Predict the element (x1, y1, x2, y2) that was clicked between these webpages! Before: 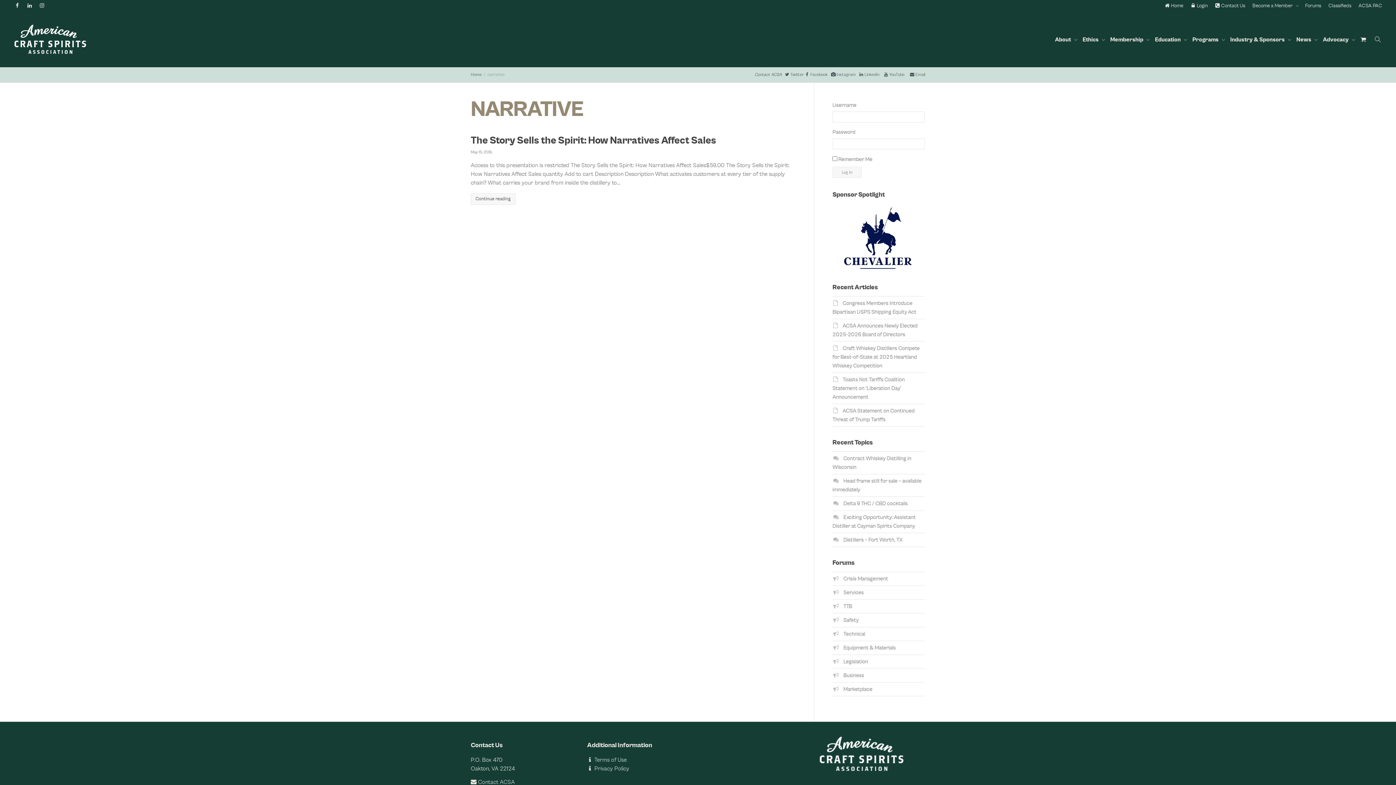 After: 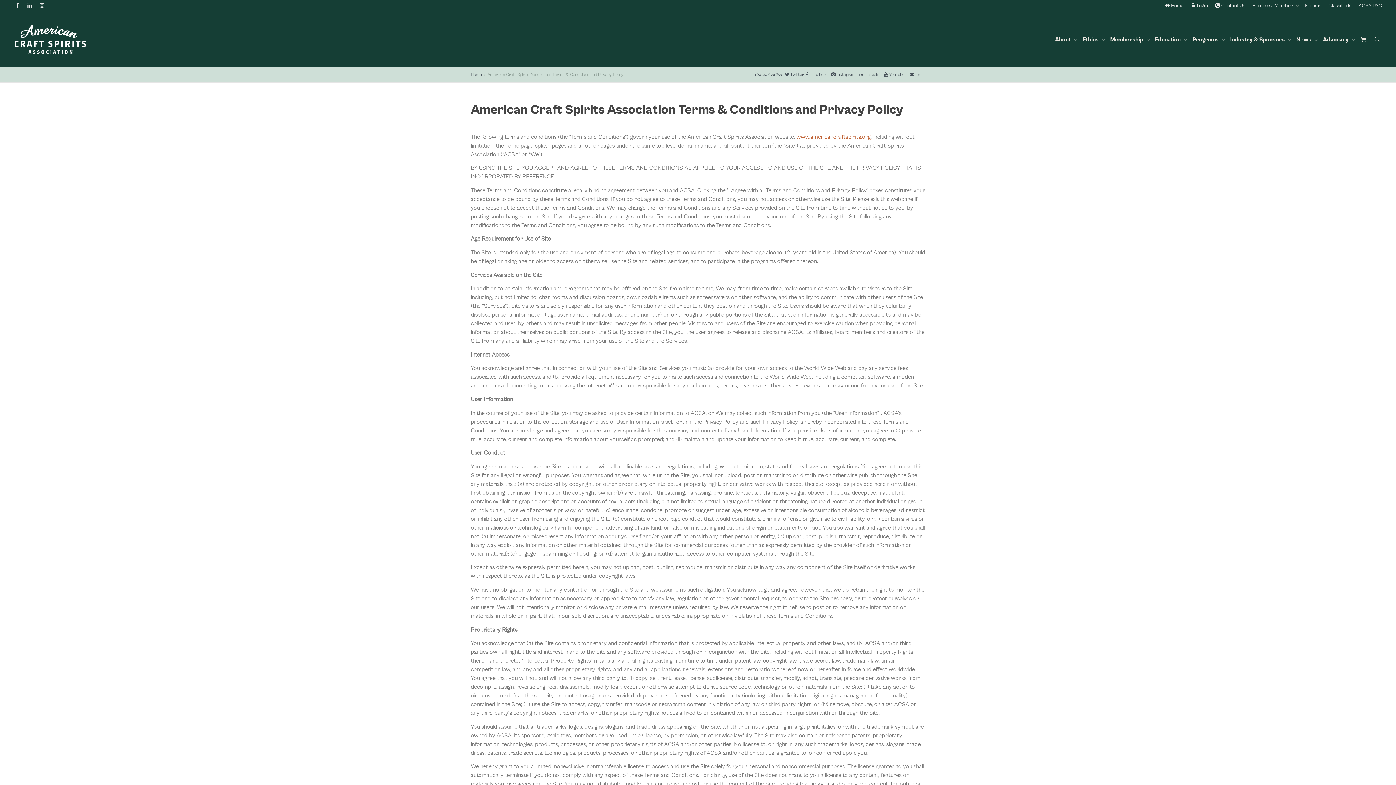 Action: label: Terms of Use bbox: (594, 757, 626, 763)